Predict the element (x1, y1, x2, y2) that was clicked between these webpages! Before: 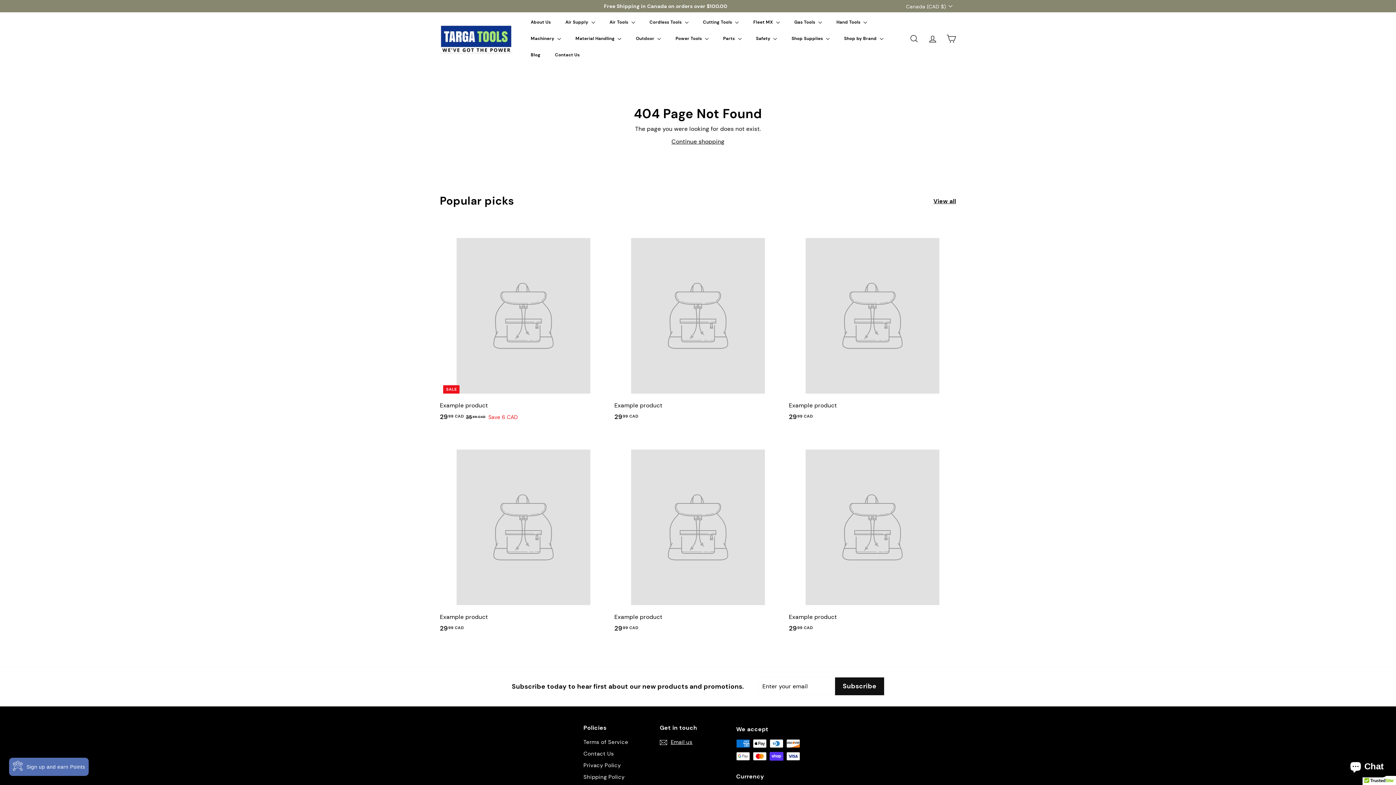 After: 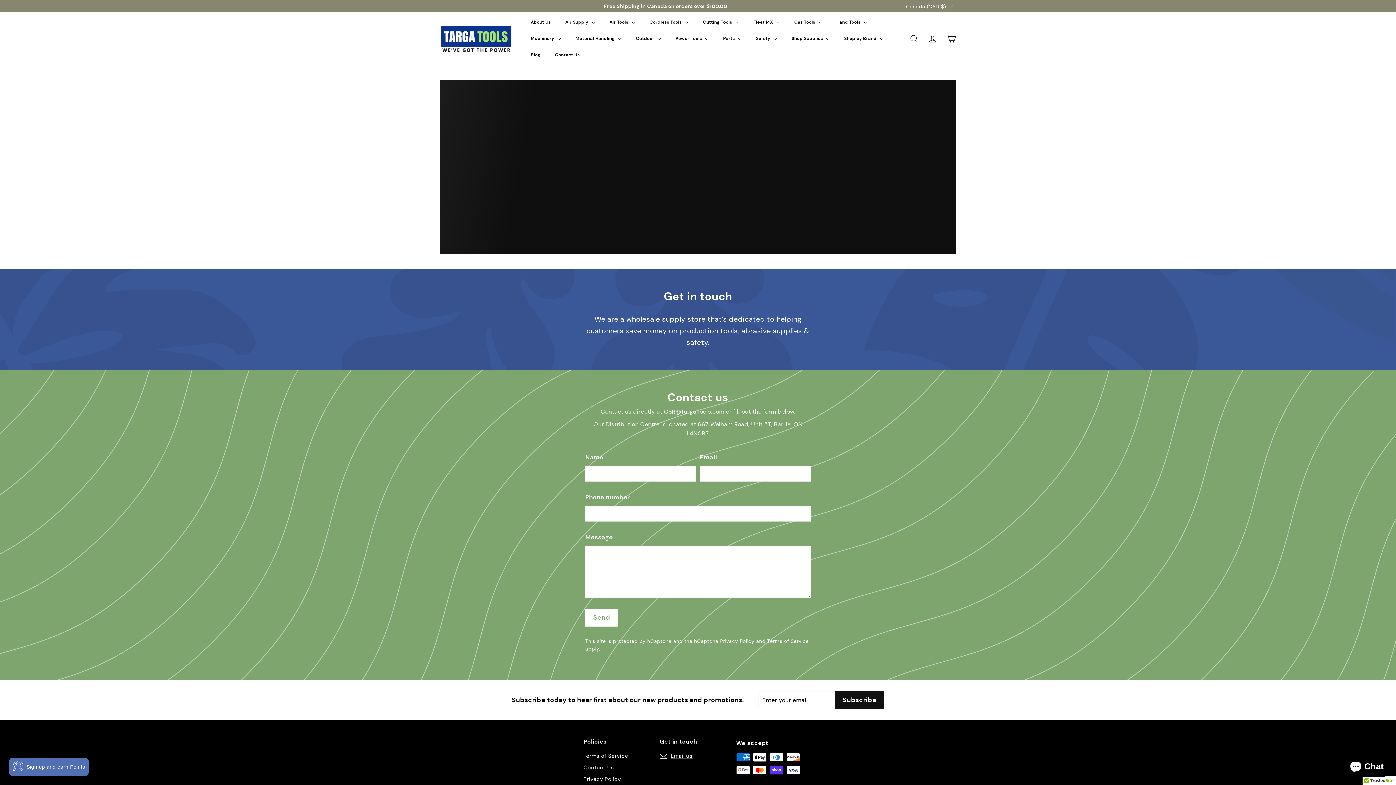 Action: label: Email us bbox: (660, 737, 681, 748)